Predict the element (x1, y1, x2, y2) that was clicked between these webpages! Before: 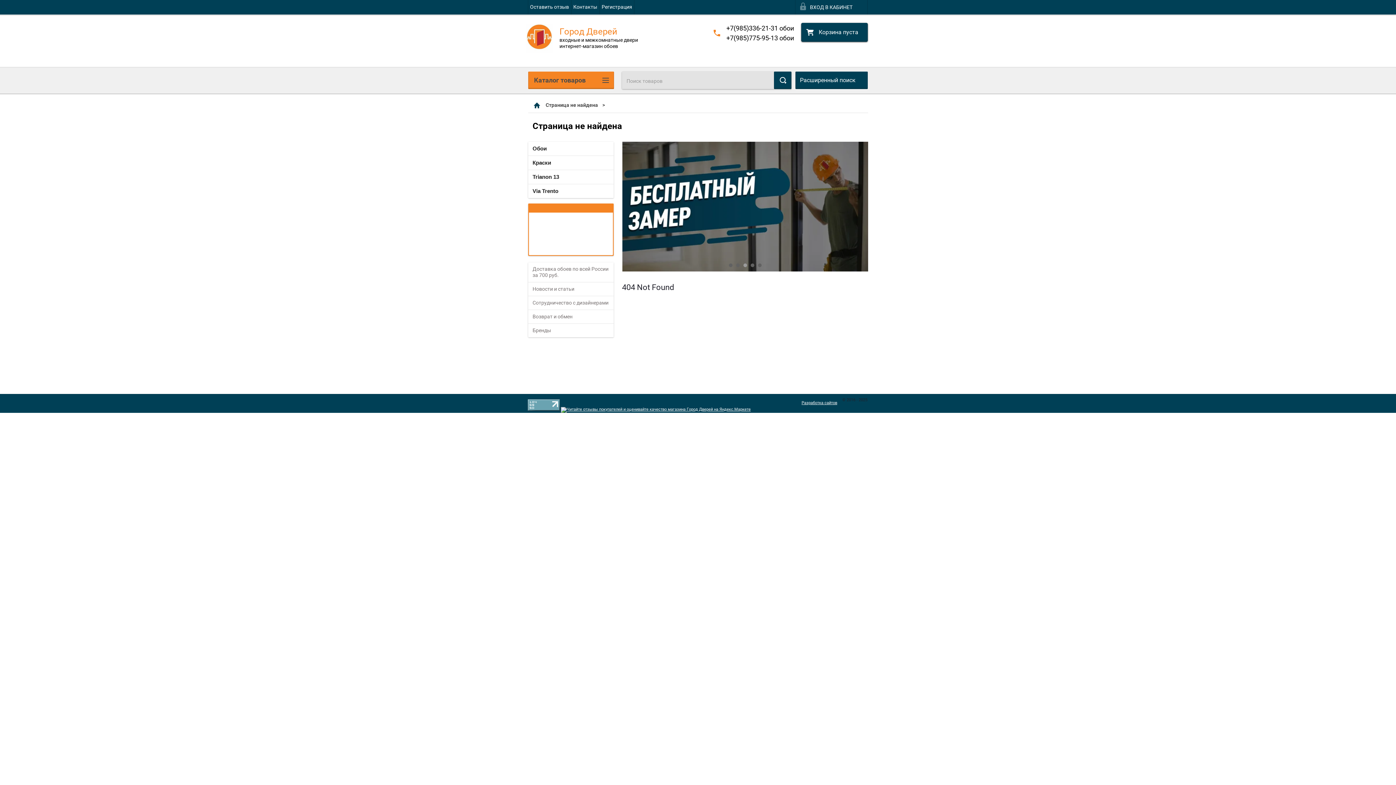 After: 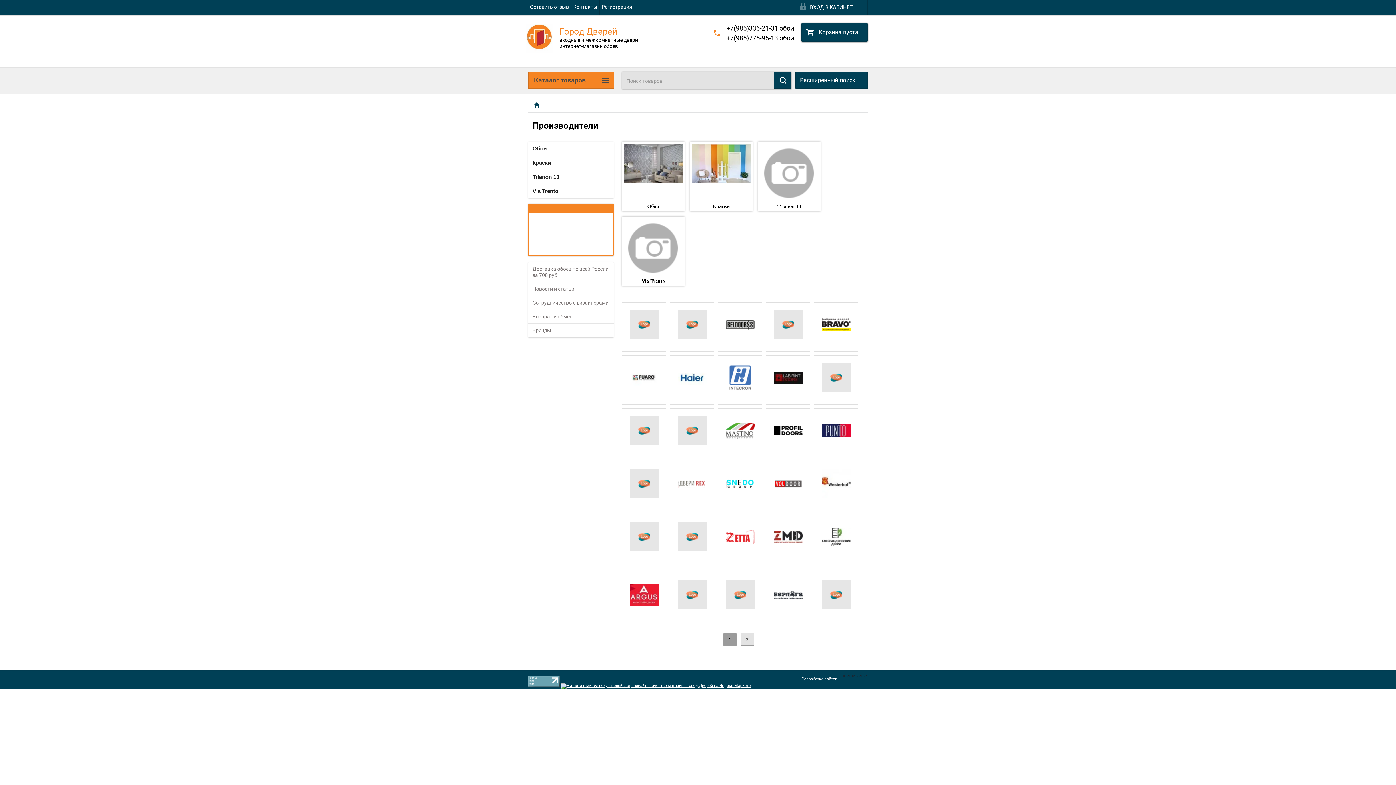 Action: label: Бренды bbox: (528, 324, 613, 337)